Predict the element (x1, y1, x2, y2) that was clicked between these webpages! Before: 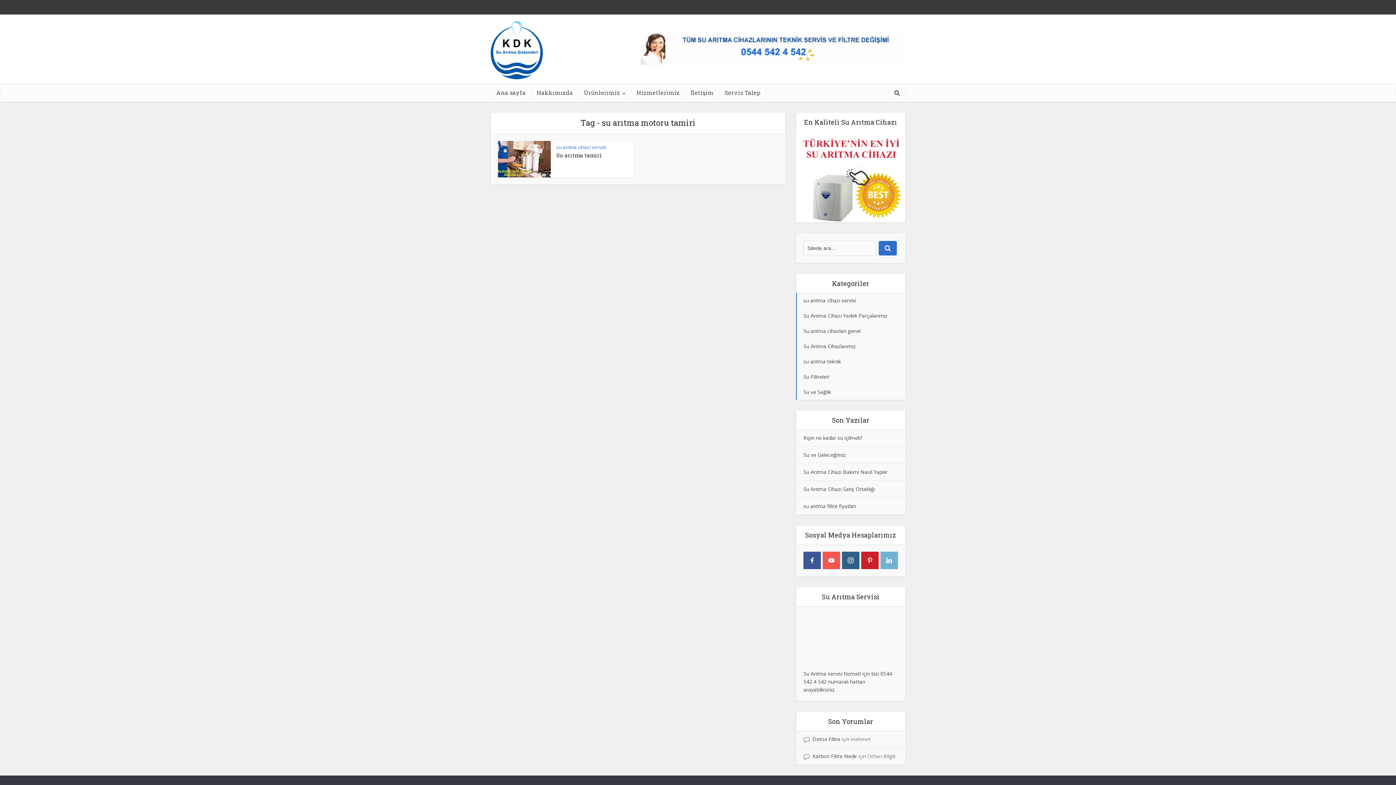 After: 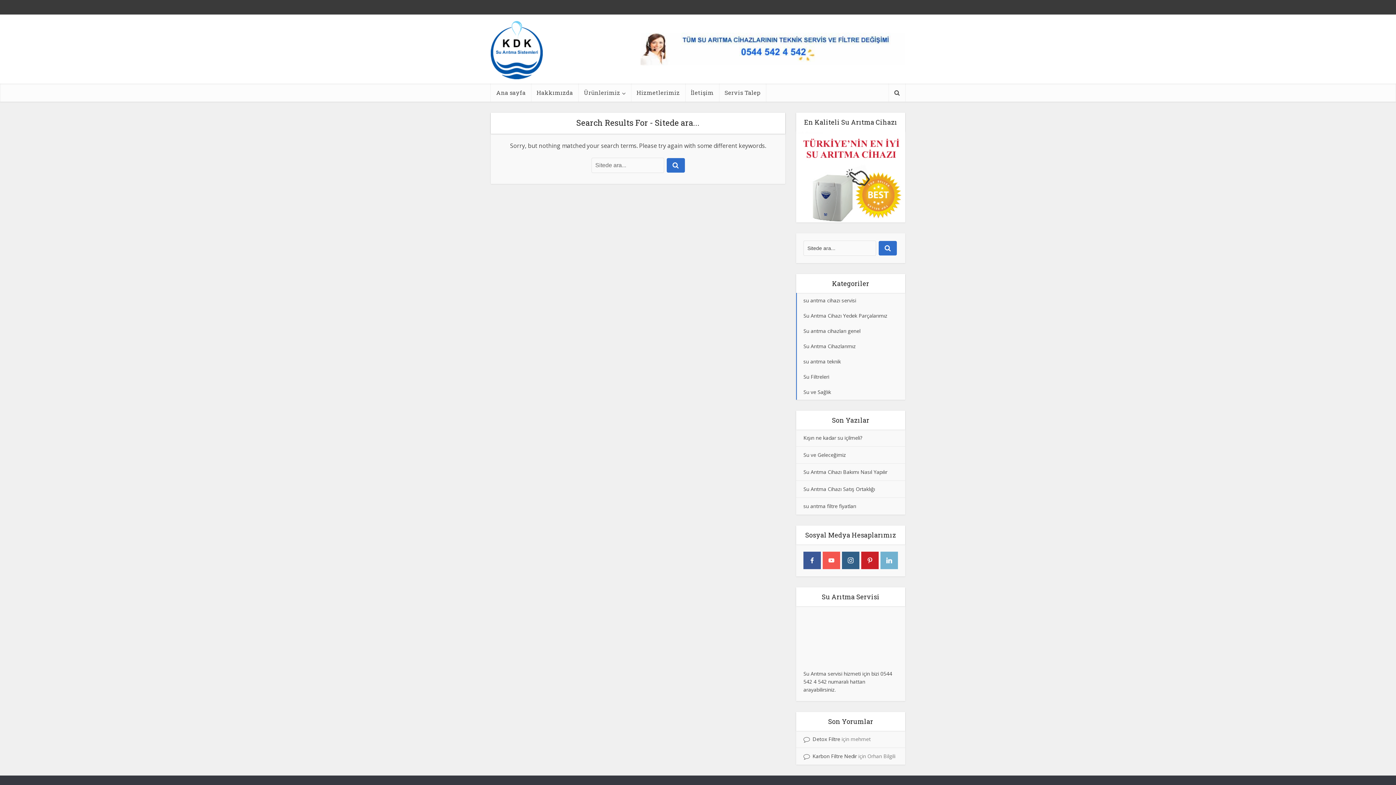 Action: bbox: (878, 241, 897, 255)